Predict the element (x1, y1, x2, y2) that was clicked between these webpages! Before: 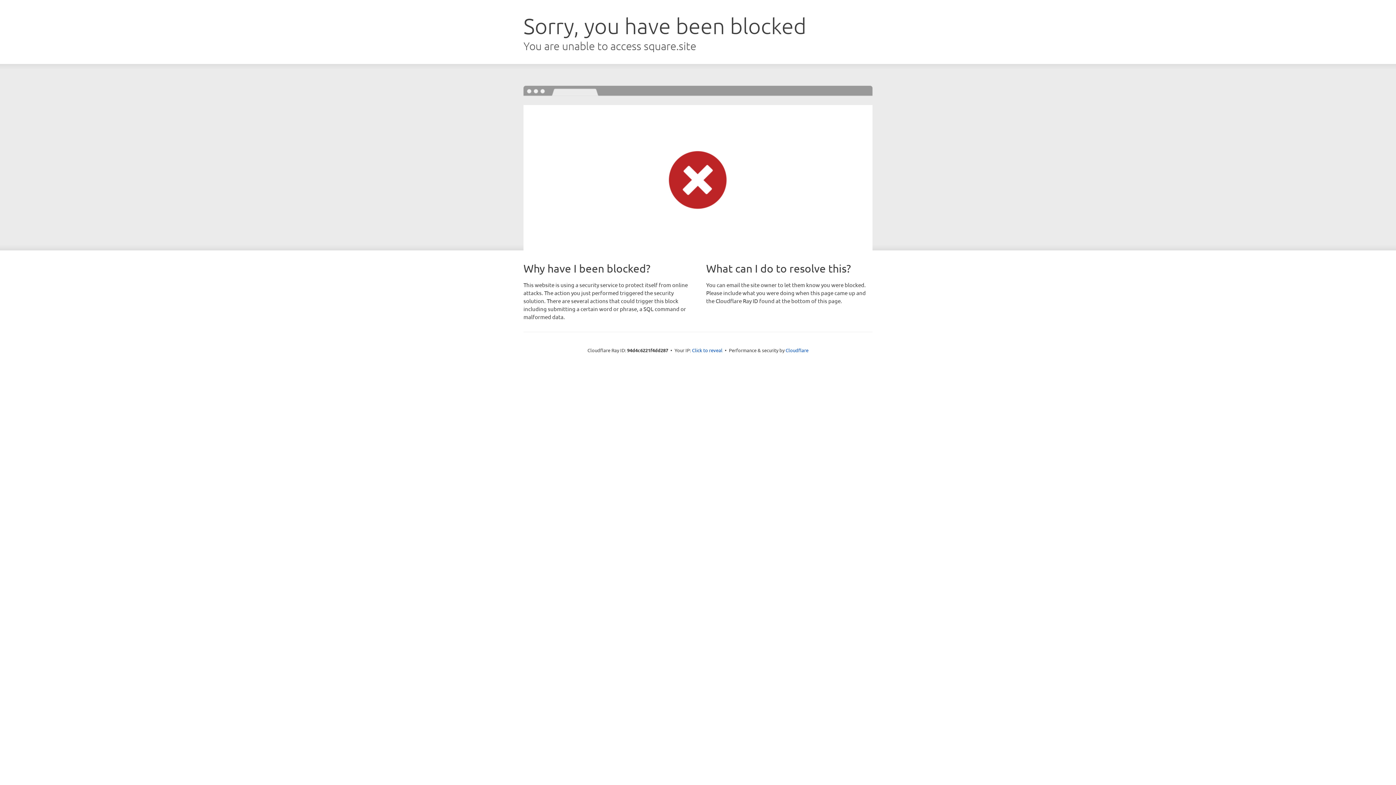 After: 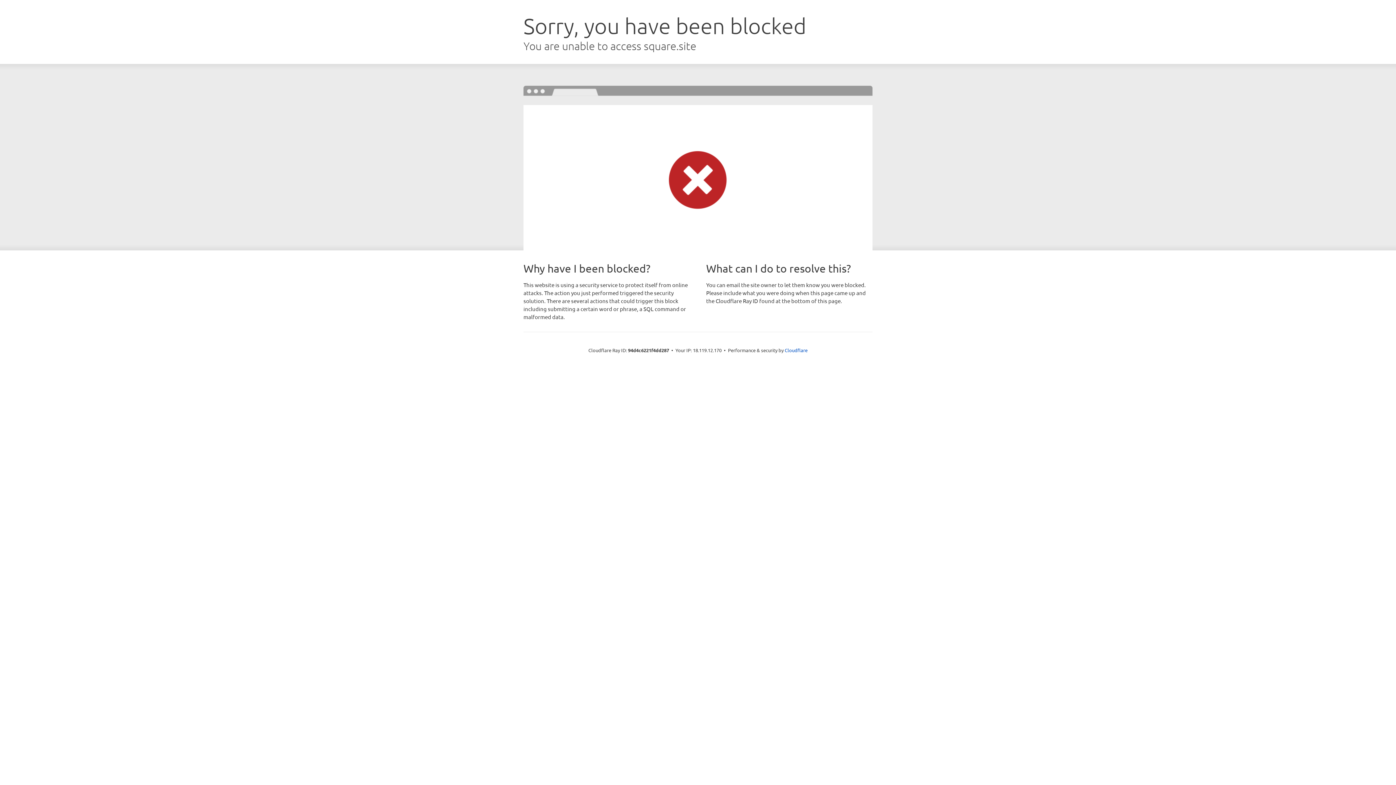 Action: bbox: (692, 346, 722, 353) label: Click to reveal